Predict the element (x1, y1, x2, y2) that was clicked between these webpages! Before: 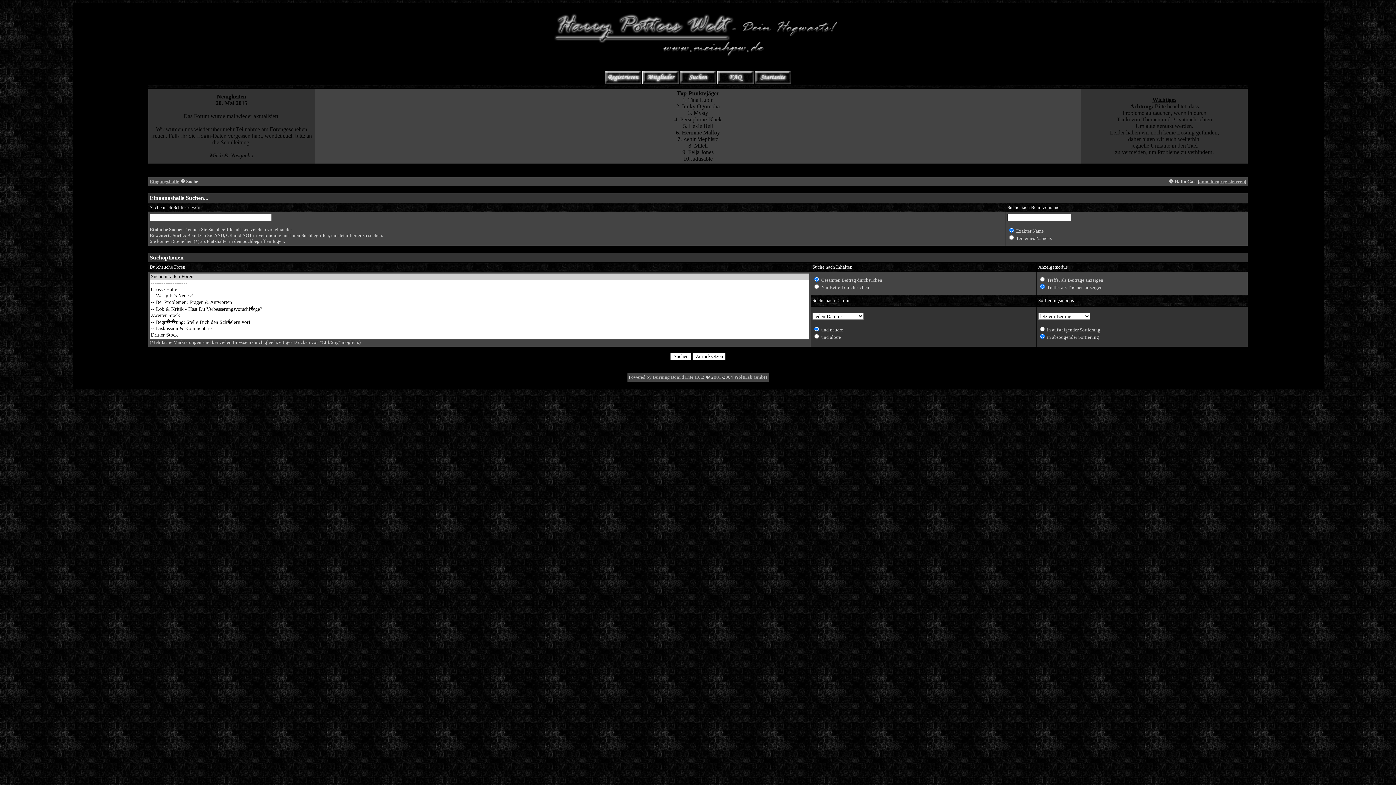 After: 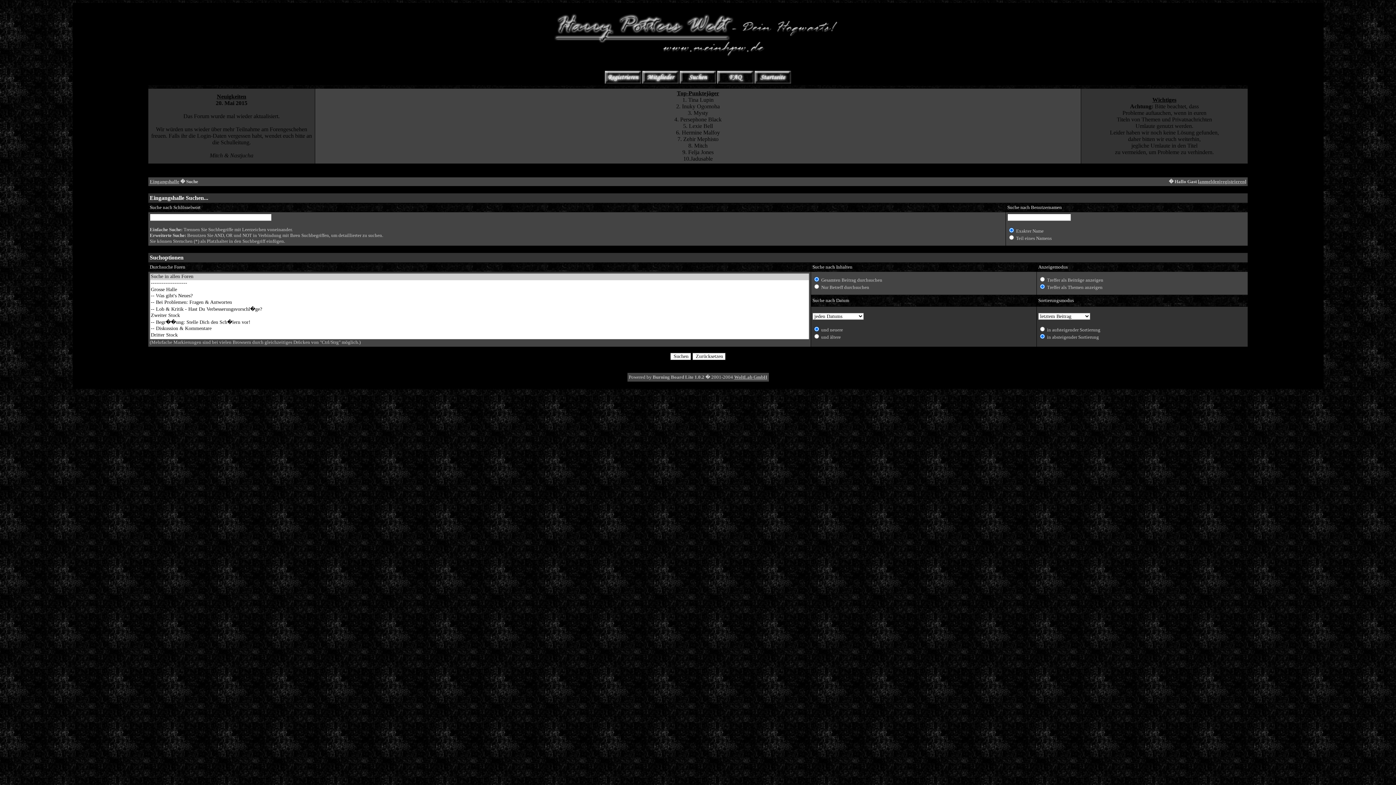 Action: bbox: (652, 374, 704, 380) label: Burning Board Lite 1.0.2